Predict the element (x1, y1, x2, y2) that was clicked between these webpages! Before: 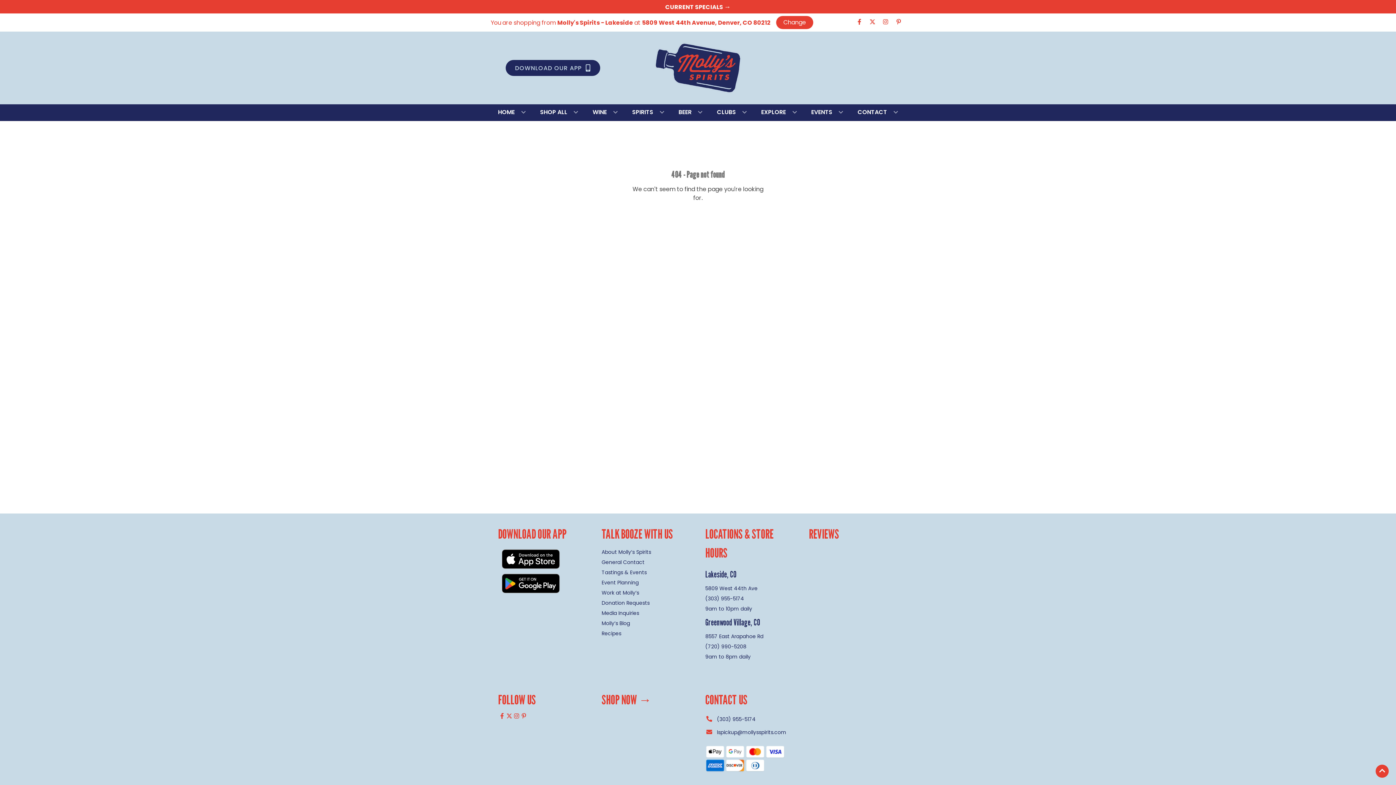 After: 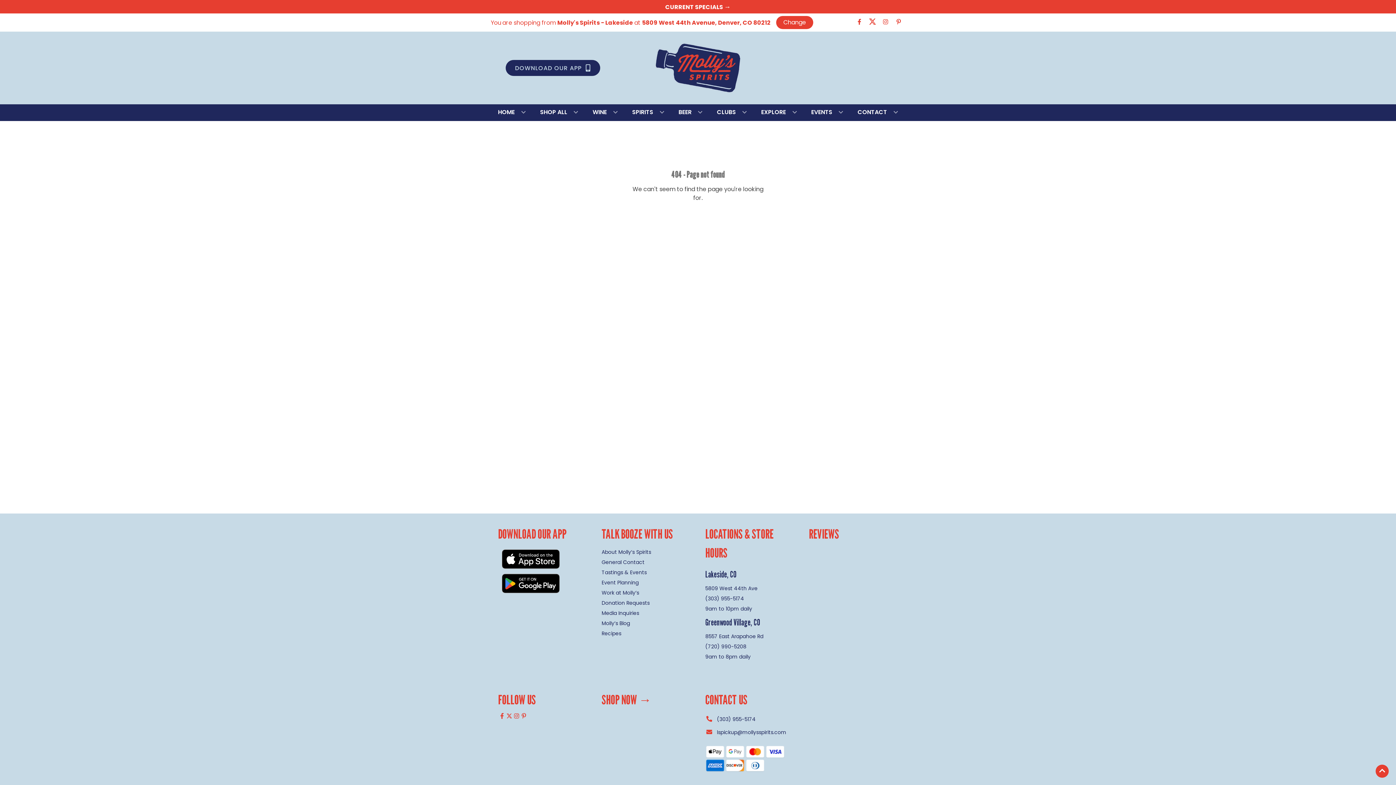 Action: label: Opens twitter in a new tab bbox: (866, 18, 879, 26)